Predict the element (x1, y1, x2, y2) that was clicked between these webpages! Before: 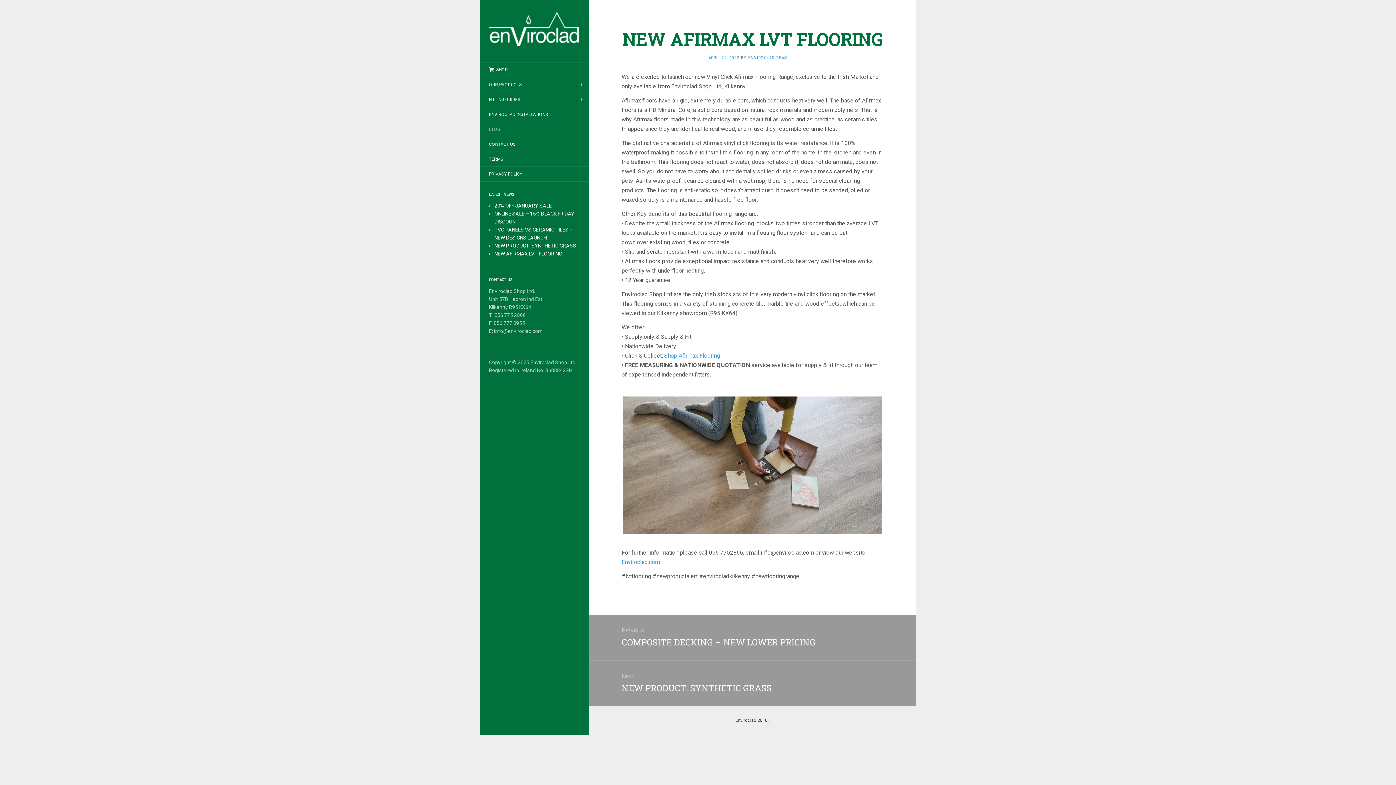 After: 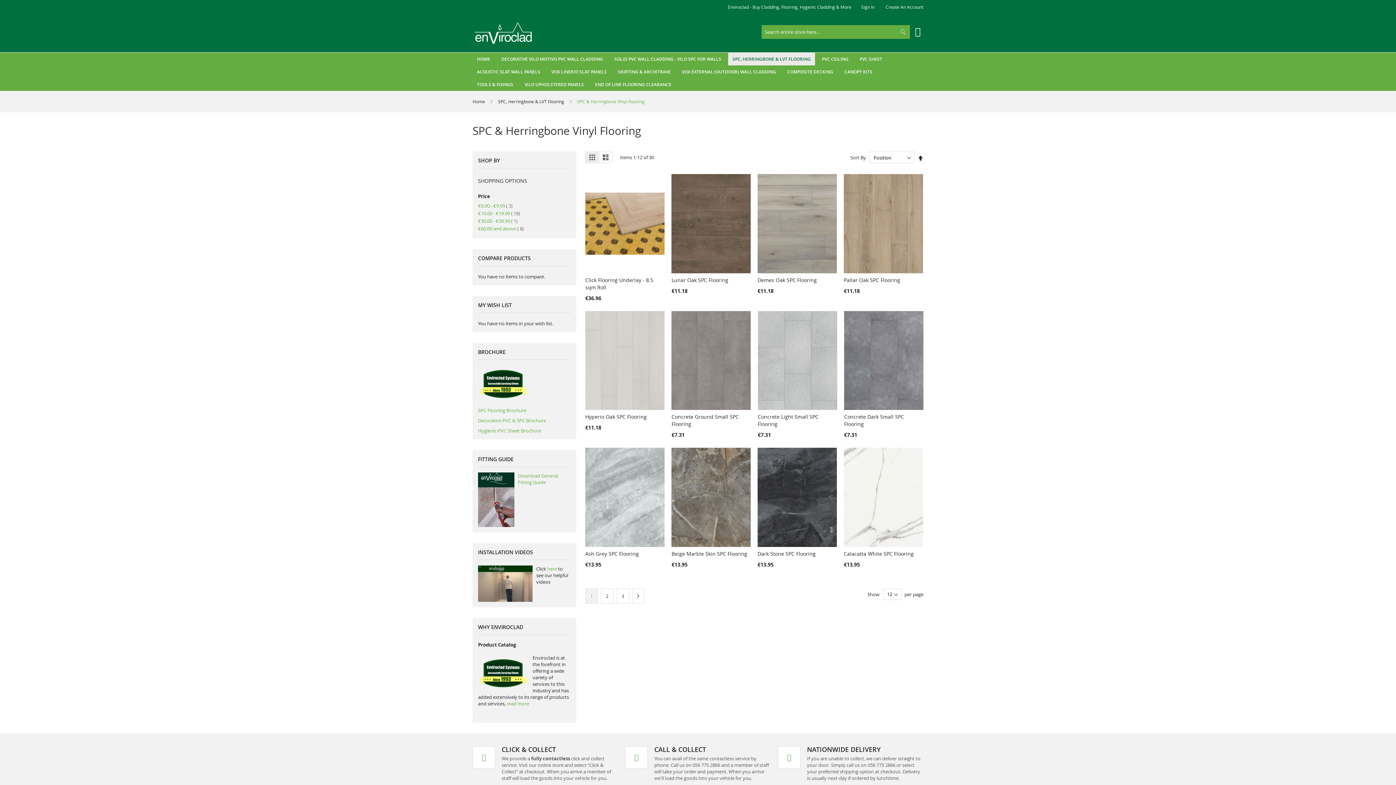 Action: label: Shop Afirmax Flooring bbox: (664, 352, 720, 359)